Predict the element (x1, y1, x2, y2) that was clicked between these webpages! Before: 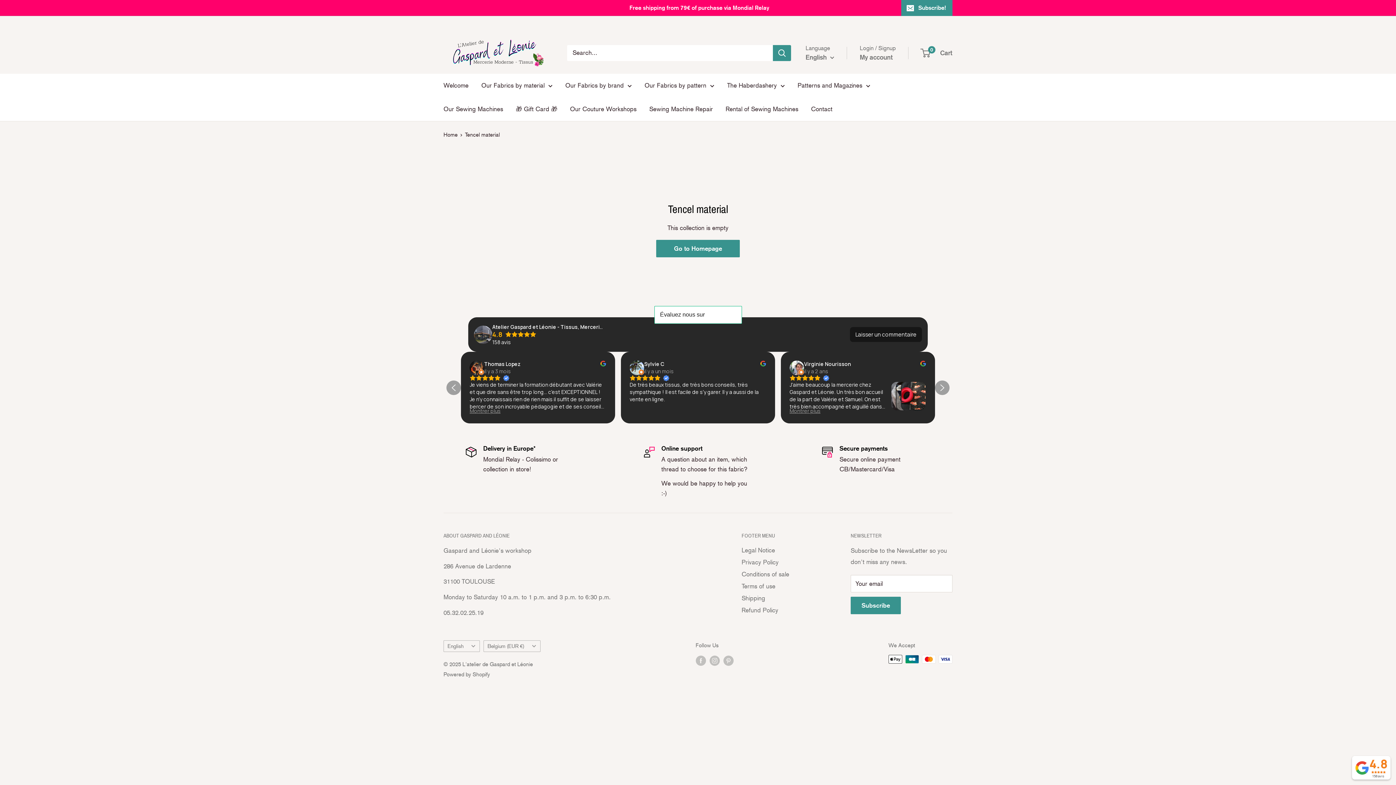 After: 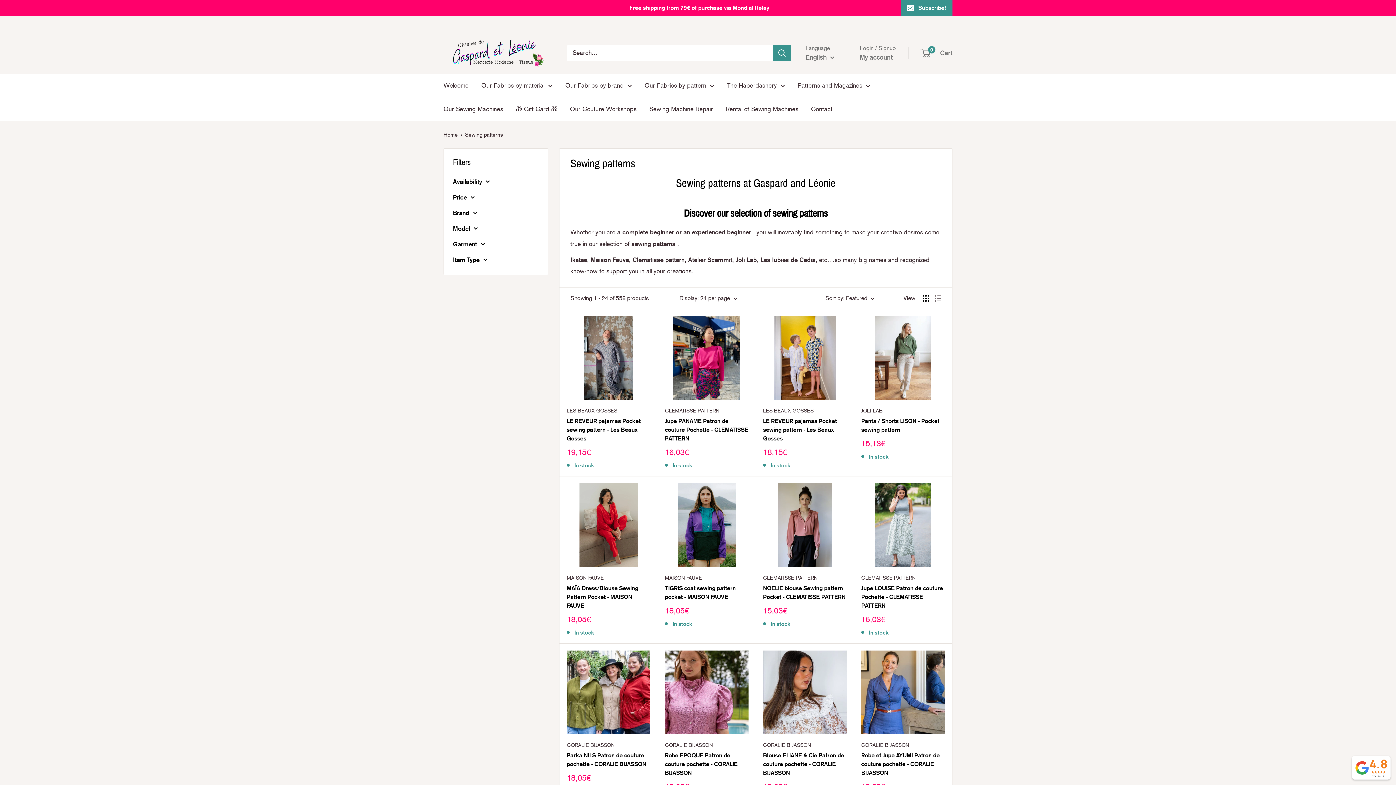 Action: label: Patterns and Magazines bbox: (797, 80, 870, 91)